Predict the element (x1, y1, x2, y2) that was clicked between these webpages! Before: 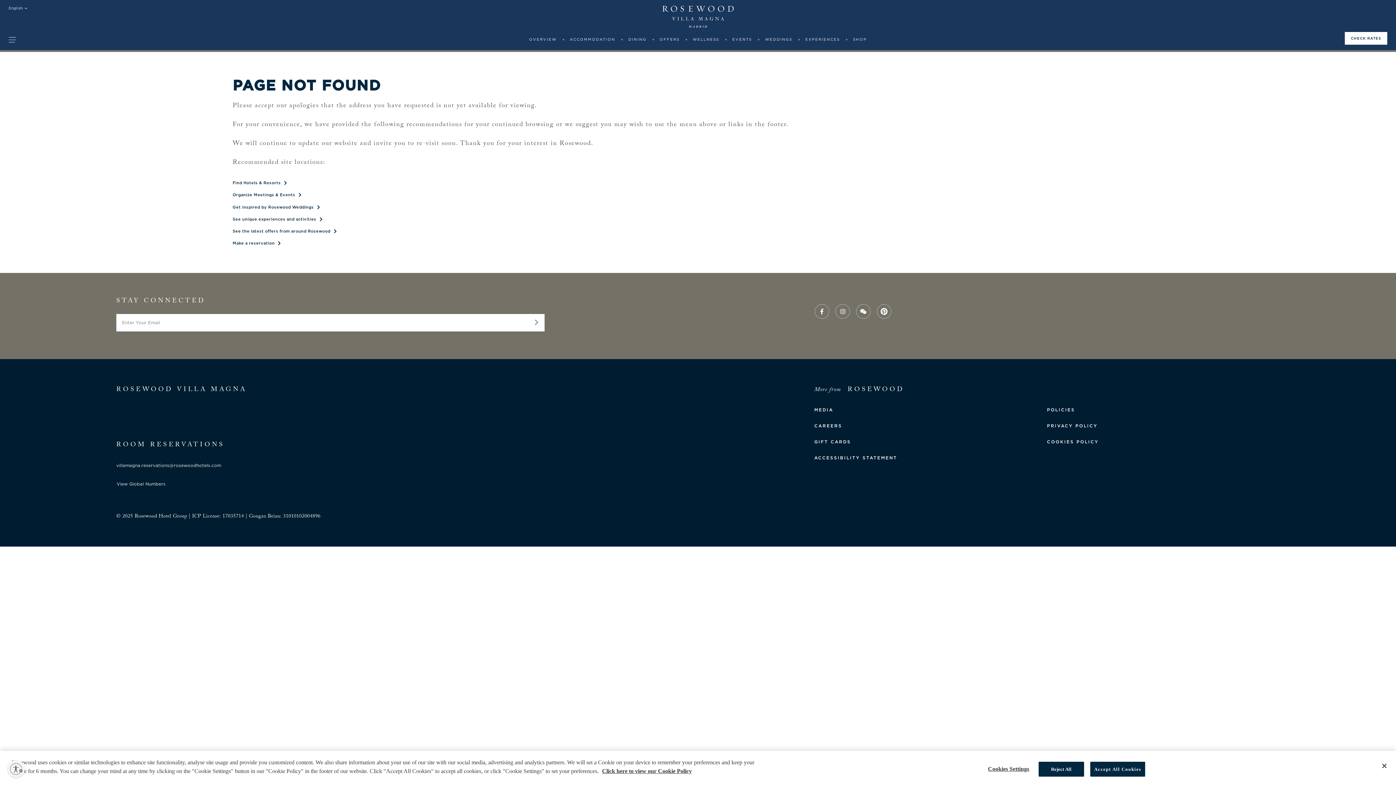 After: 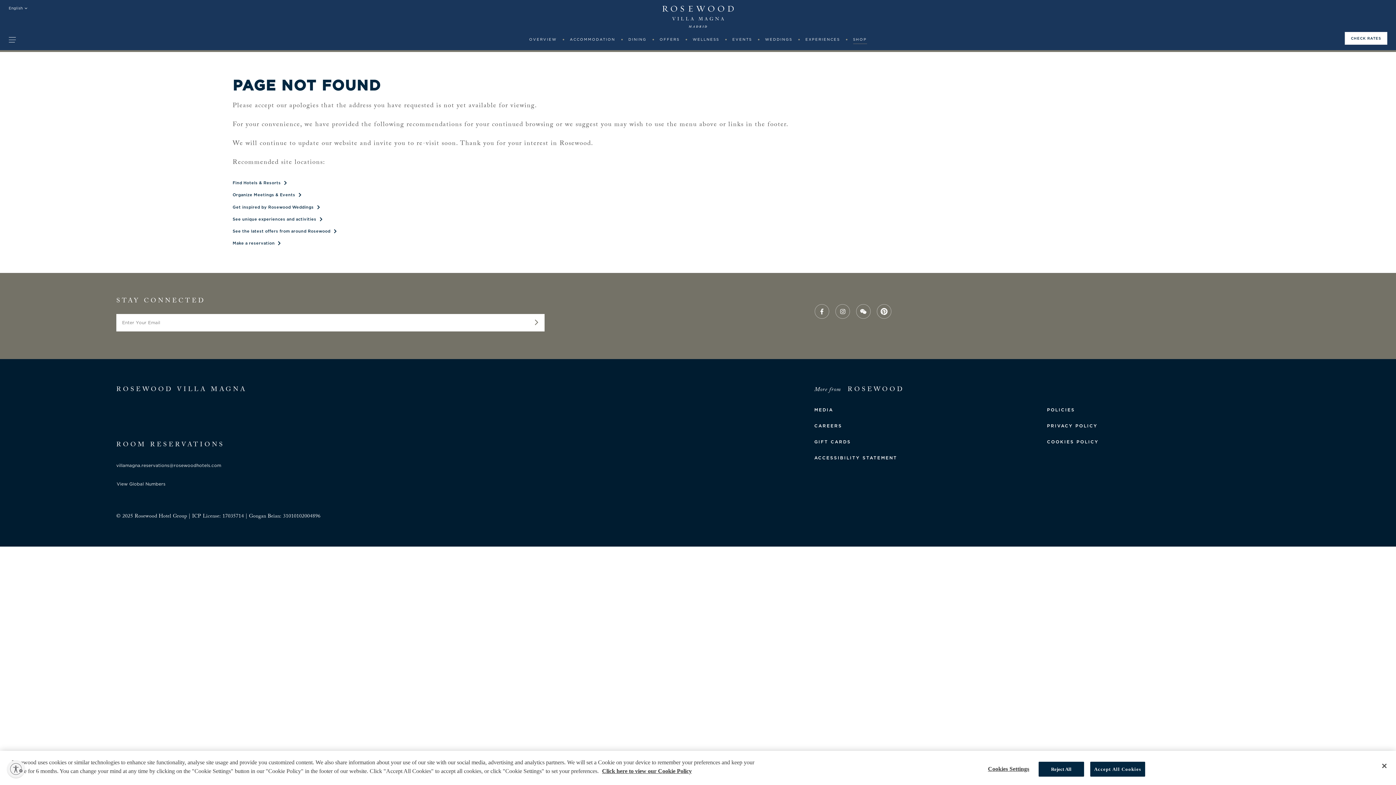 Action: bbox: (853, 33, 867, 48) label: SHOP